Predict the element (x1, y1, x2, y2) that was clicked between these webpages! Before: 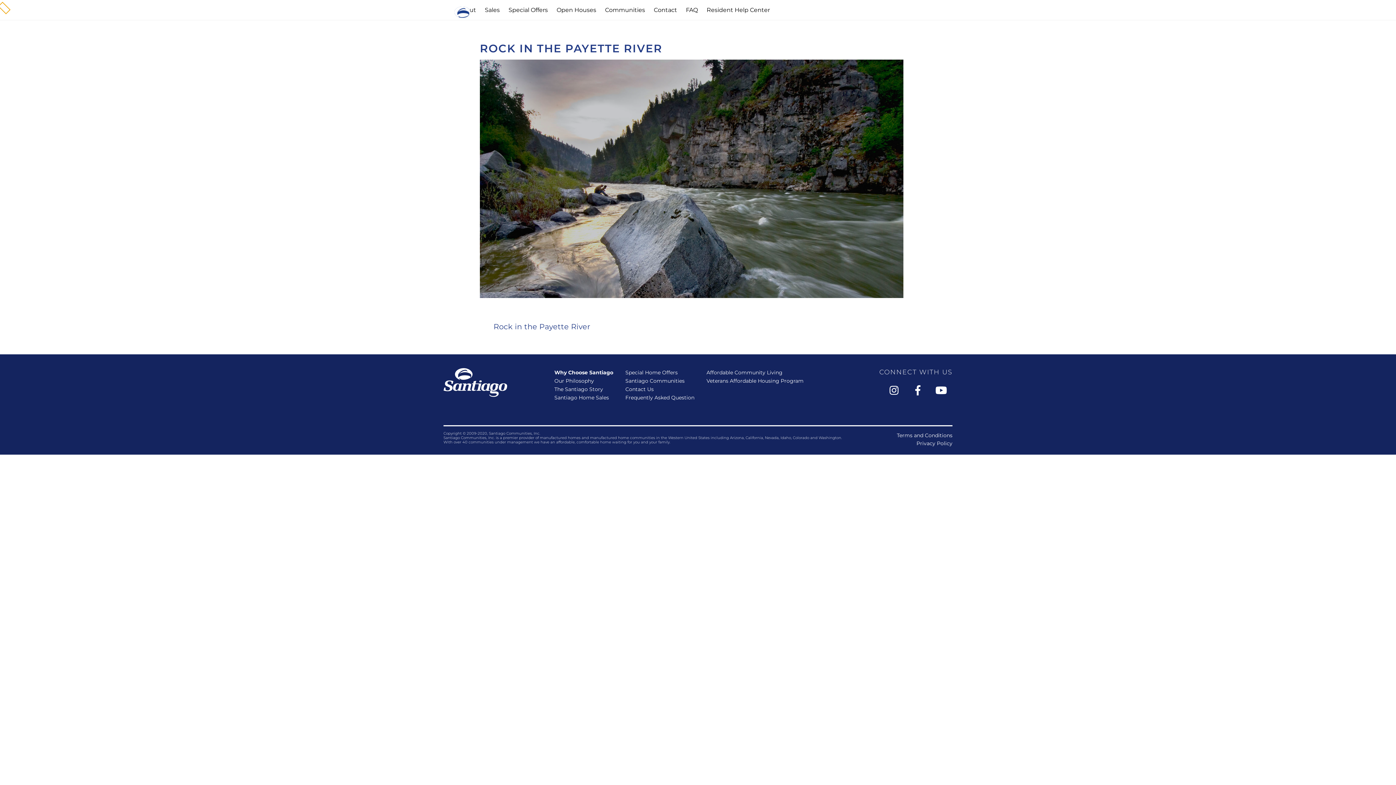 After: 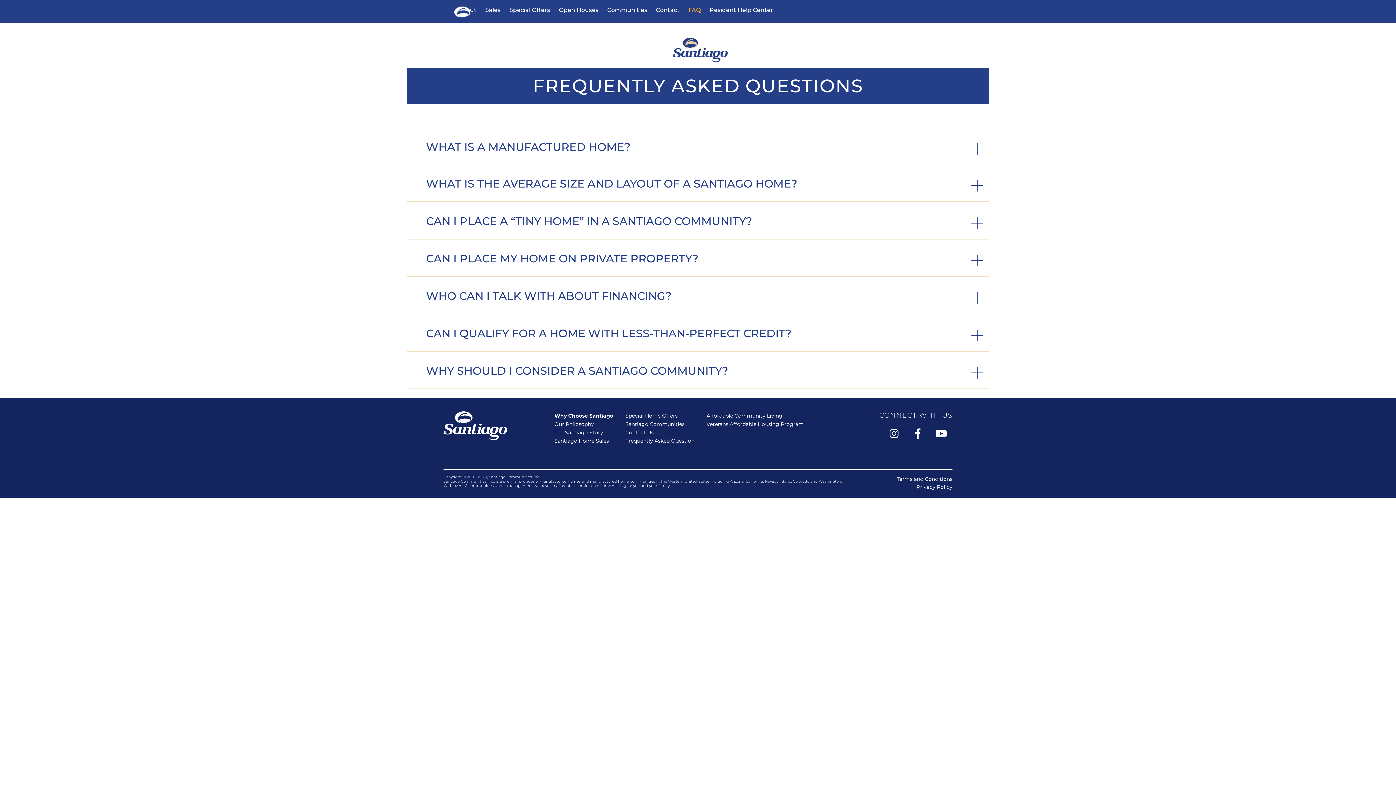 Action: bbox: (625, 394, 694, 401) label: Frequently Asked Question